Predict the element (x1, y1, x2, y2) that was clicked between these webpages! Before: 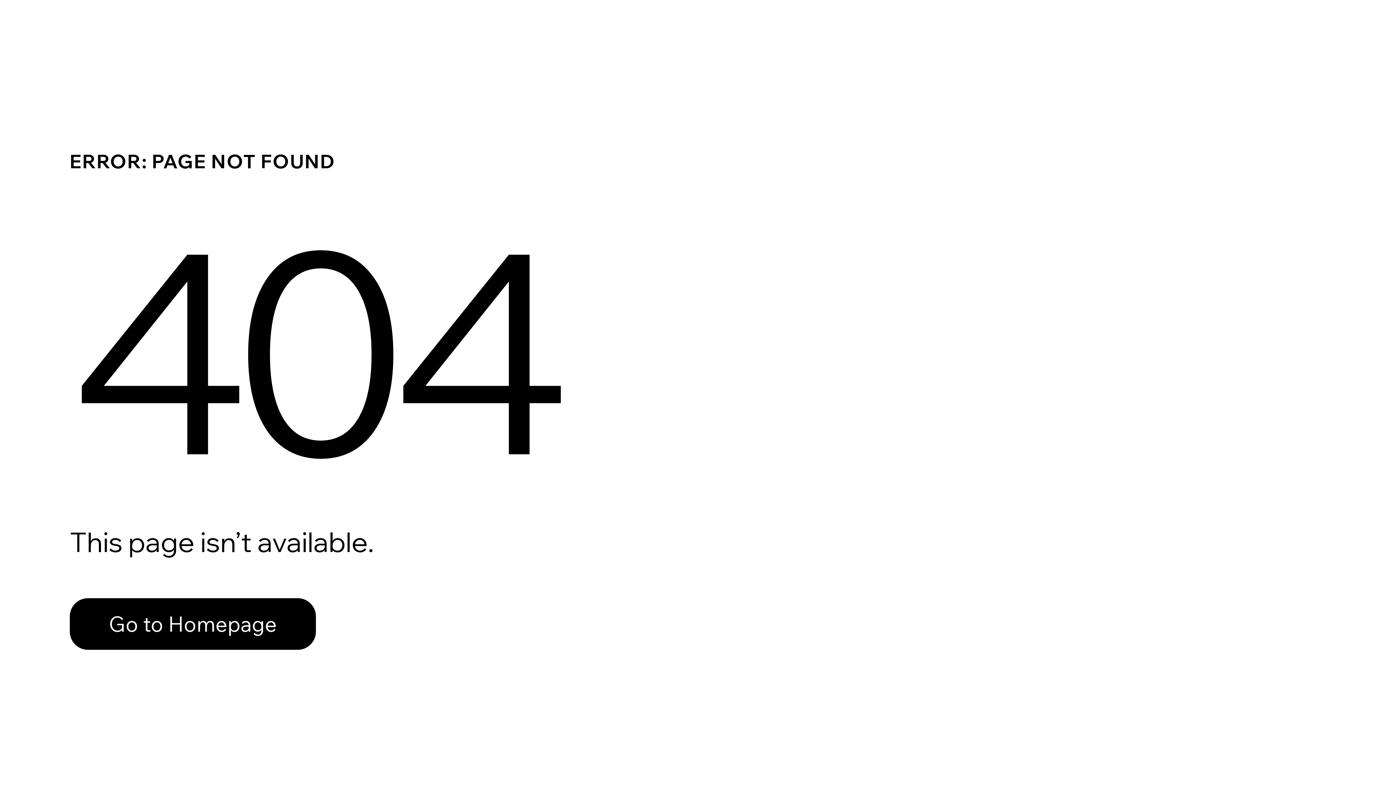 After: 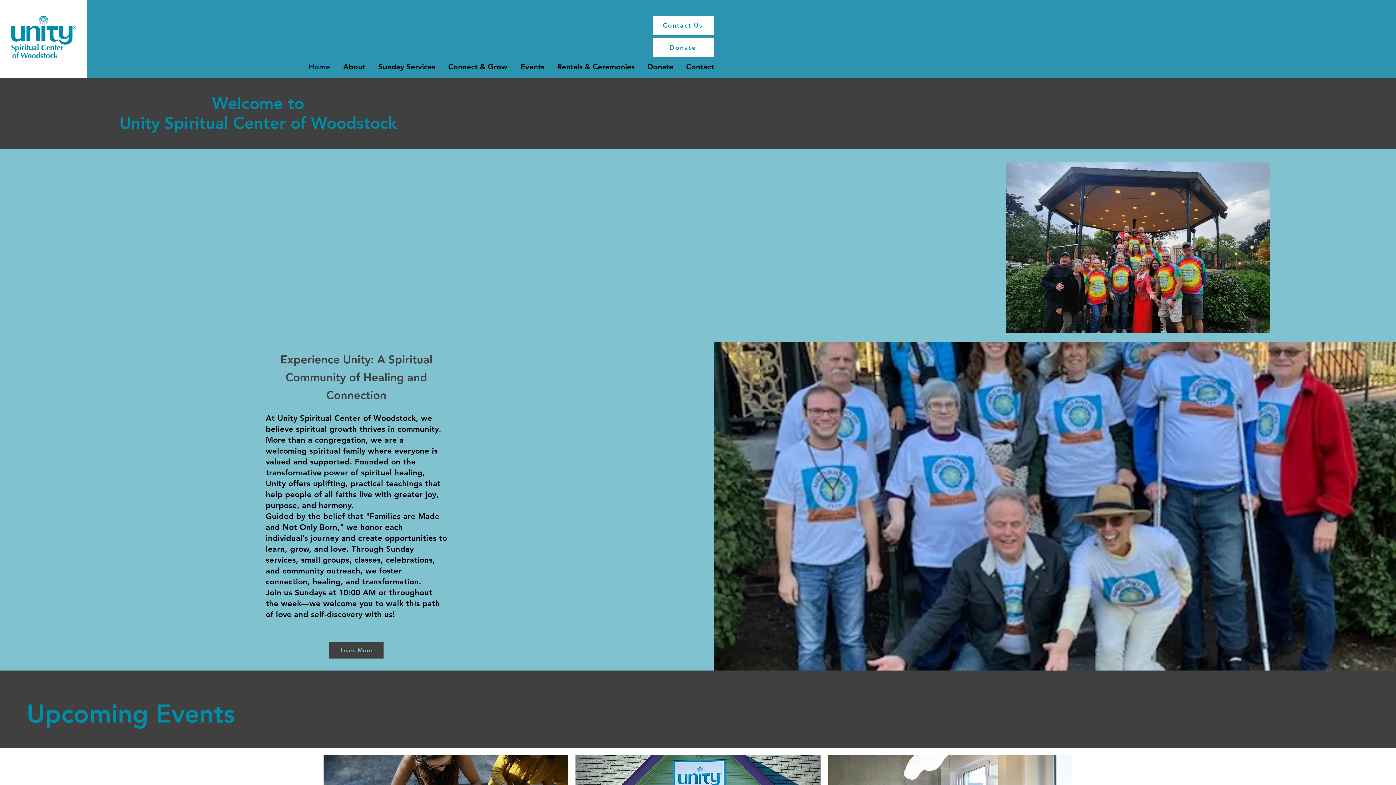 Action: bbox: (69, 598, 316, 650) label: Go to Homepage